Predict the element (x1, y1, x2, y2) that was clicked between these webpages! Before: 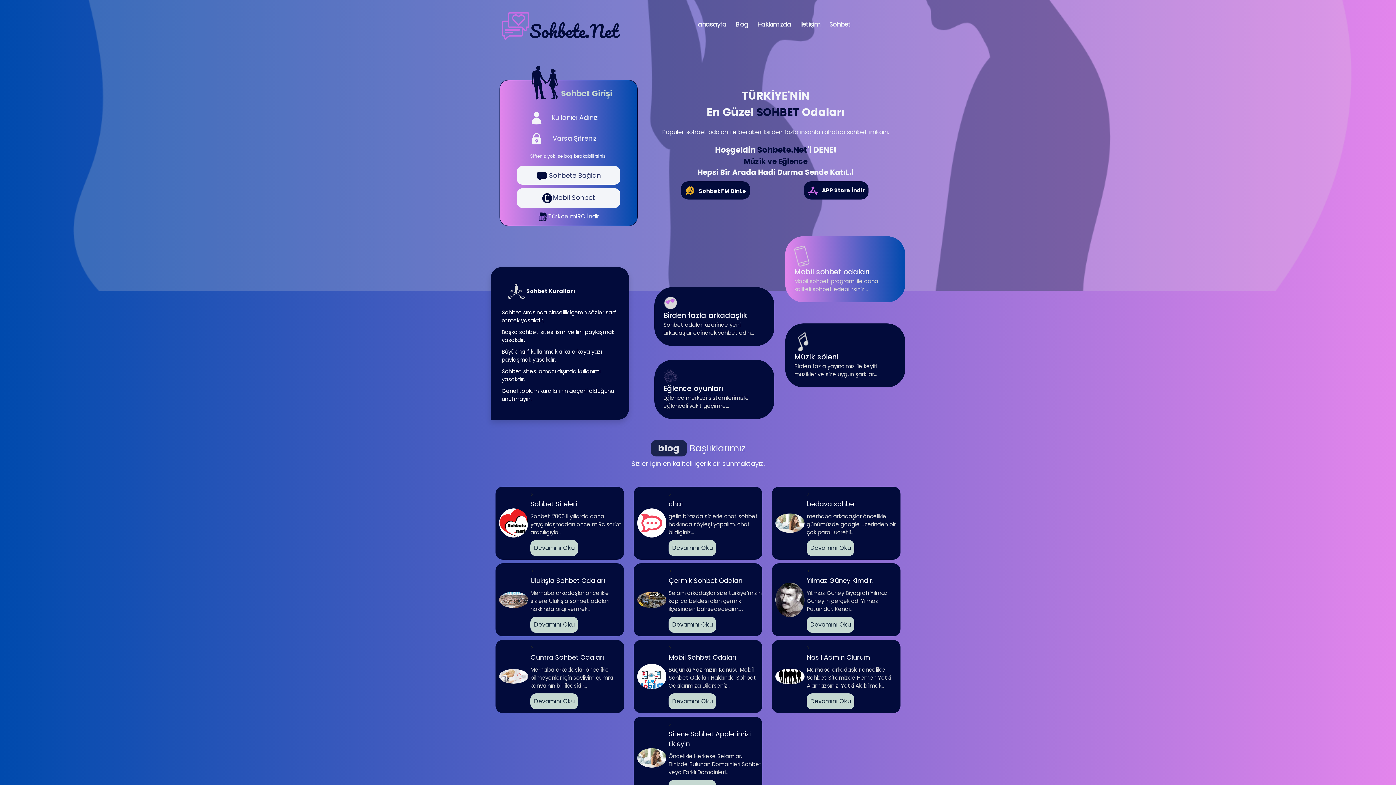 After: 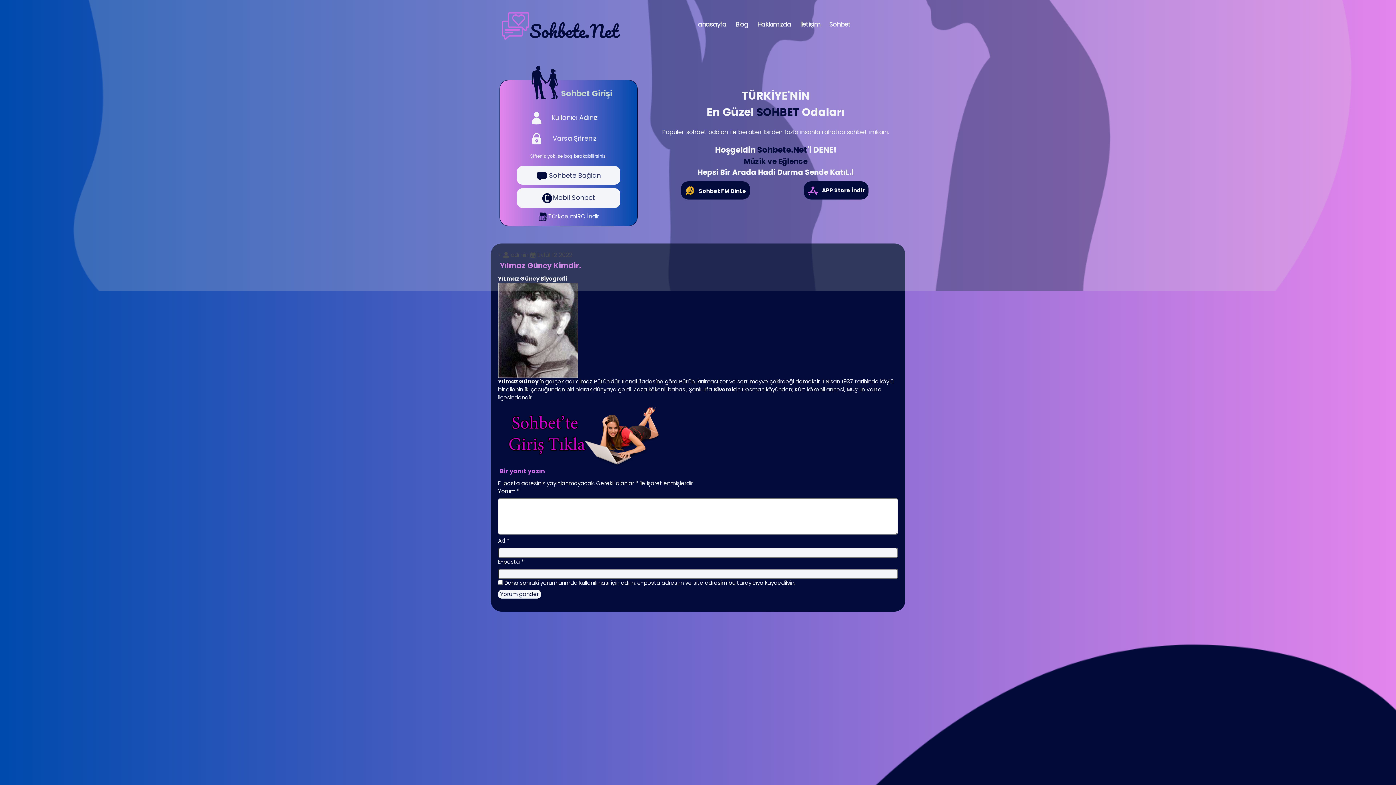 Action: bbox: (806, 616, 854, 632) label: Devamını Oku